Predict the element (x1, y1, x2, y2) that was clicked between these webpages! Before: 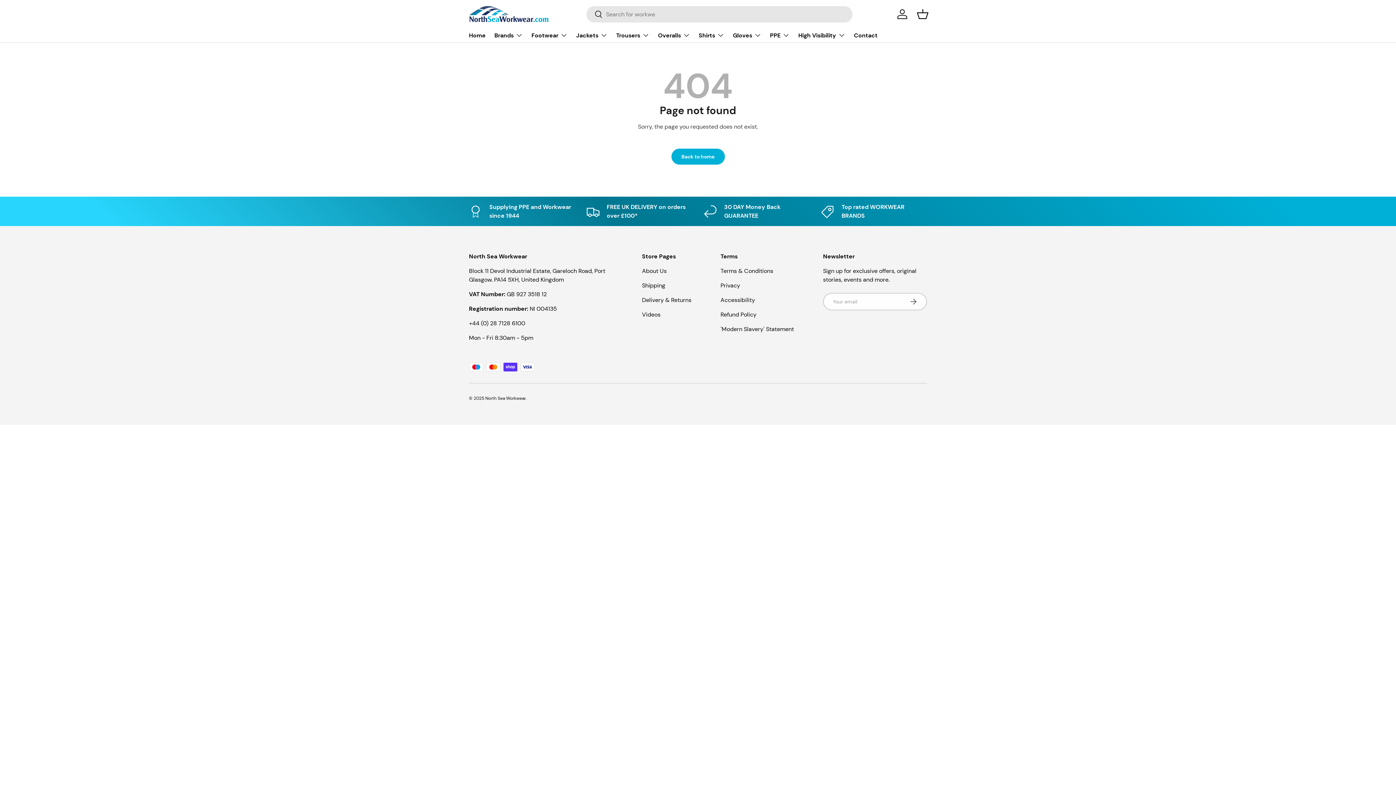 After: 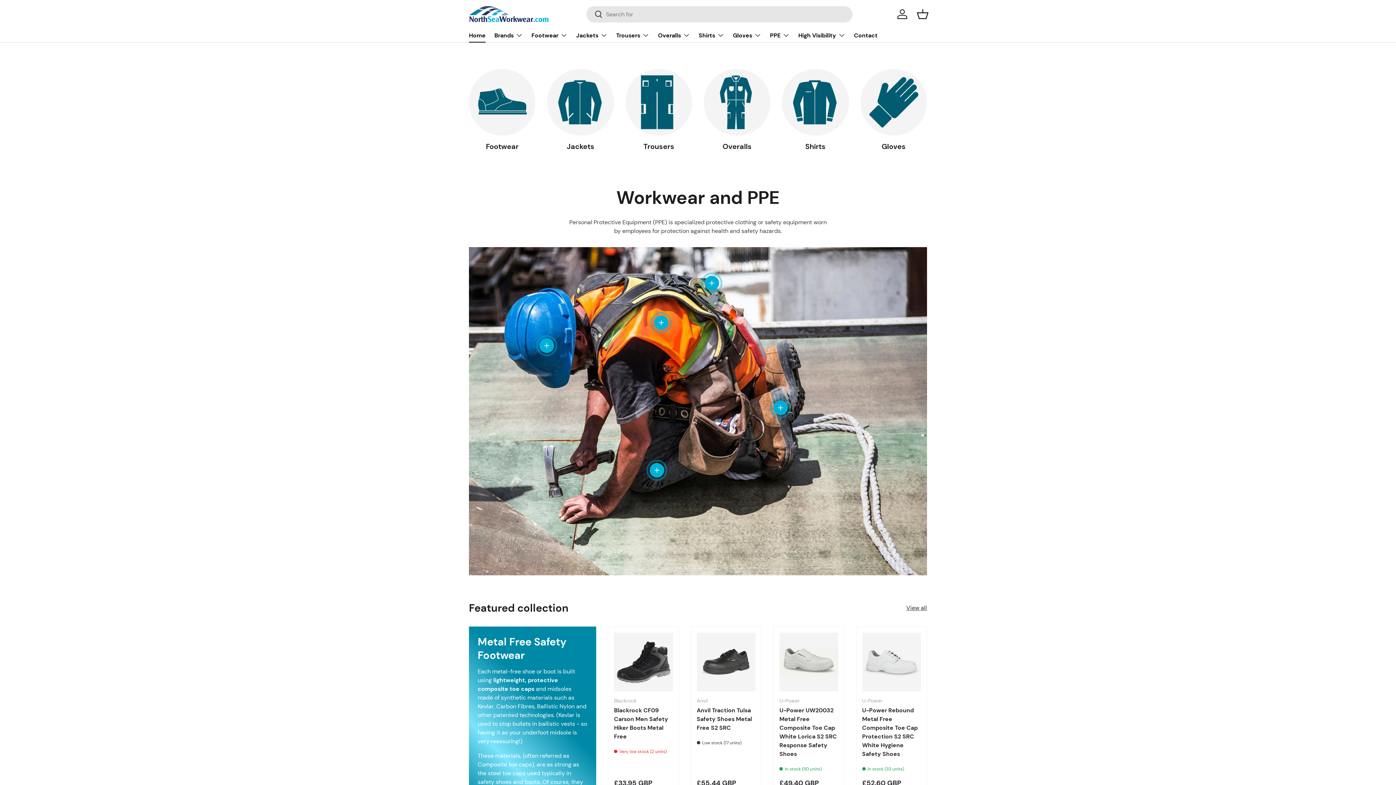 Action: bbox: (671, 148, 724, 164) label: Back to home